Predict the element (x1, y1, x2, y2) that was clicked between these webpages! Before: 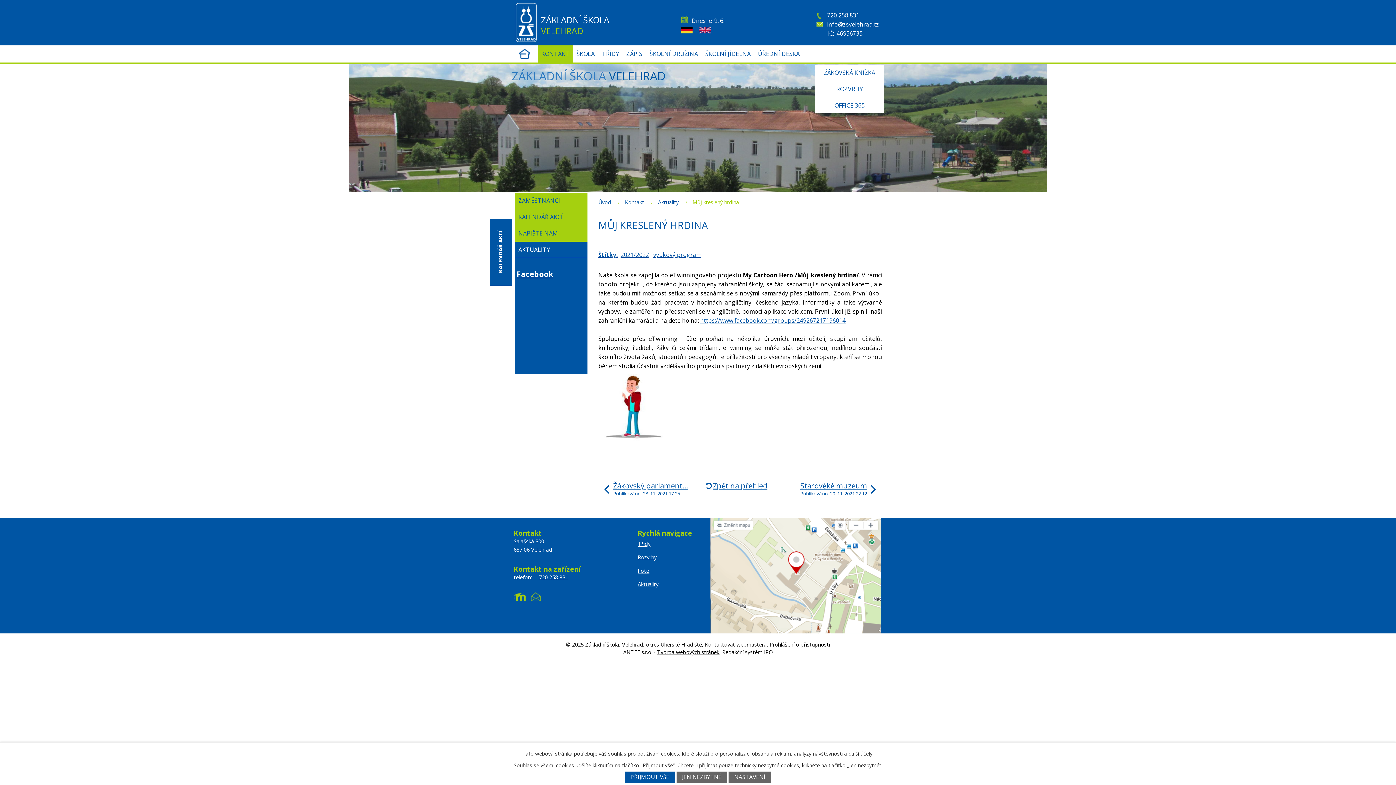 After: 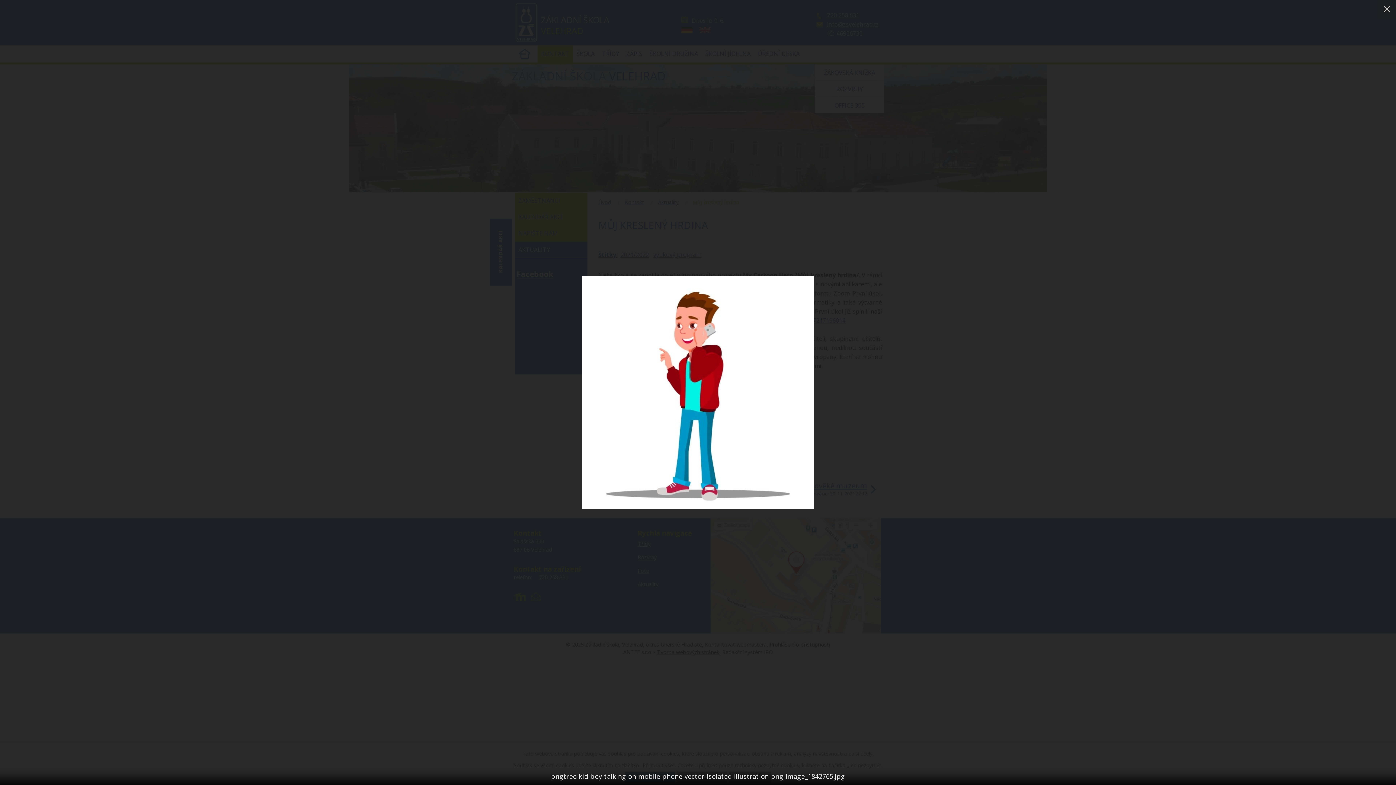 Action: bbox: (598, 435, 669, 443)